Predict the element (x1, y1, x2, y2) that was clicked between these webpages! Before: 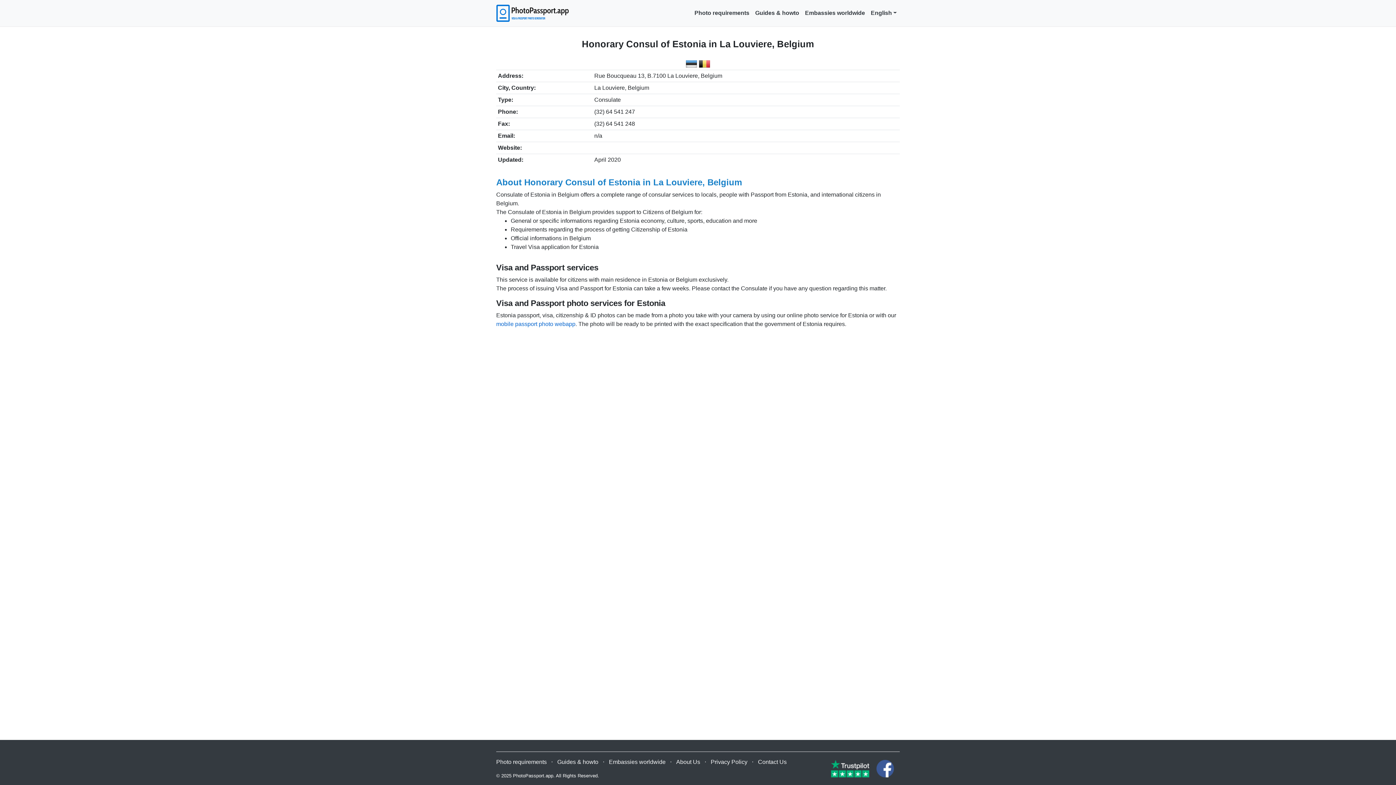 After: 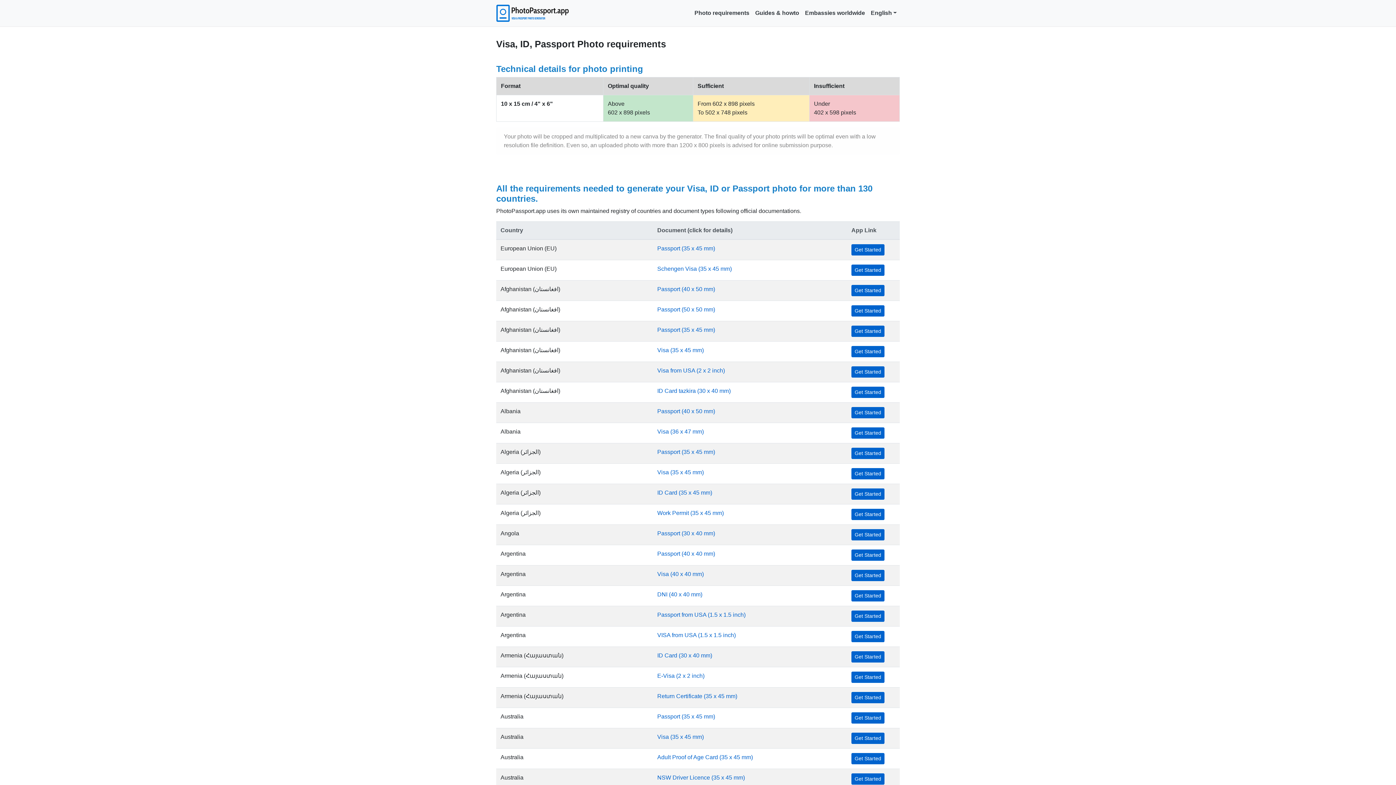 Action: bbox: (496, 759, 546, 765) label: Photo requirements